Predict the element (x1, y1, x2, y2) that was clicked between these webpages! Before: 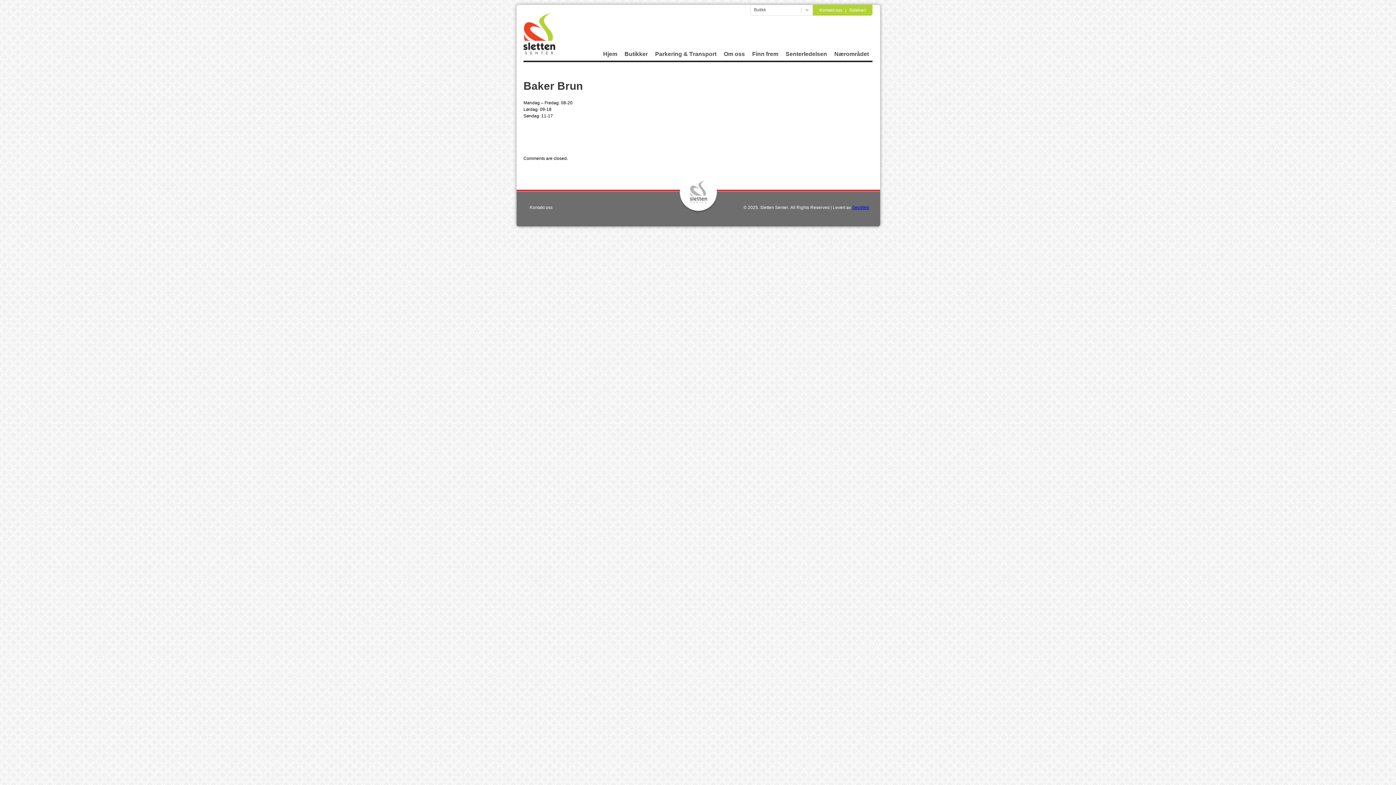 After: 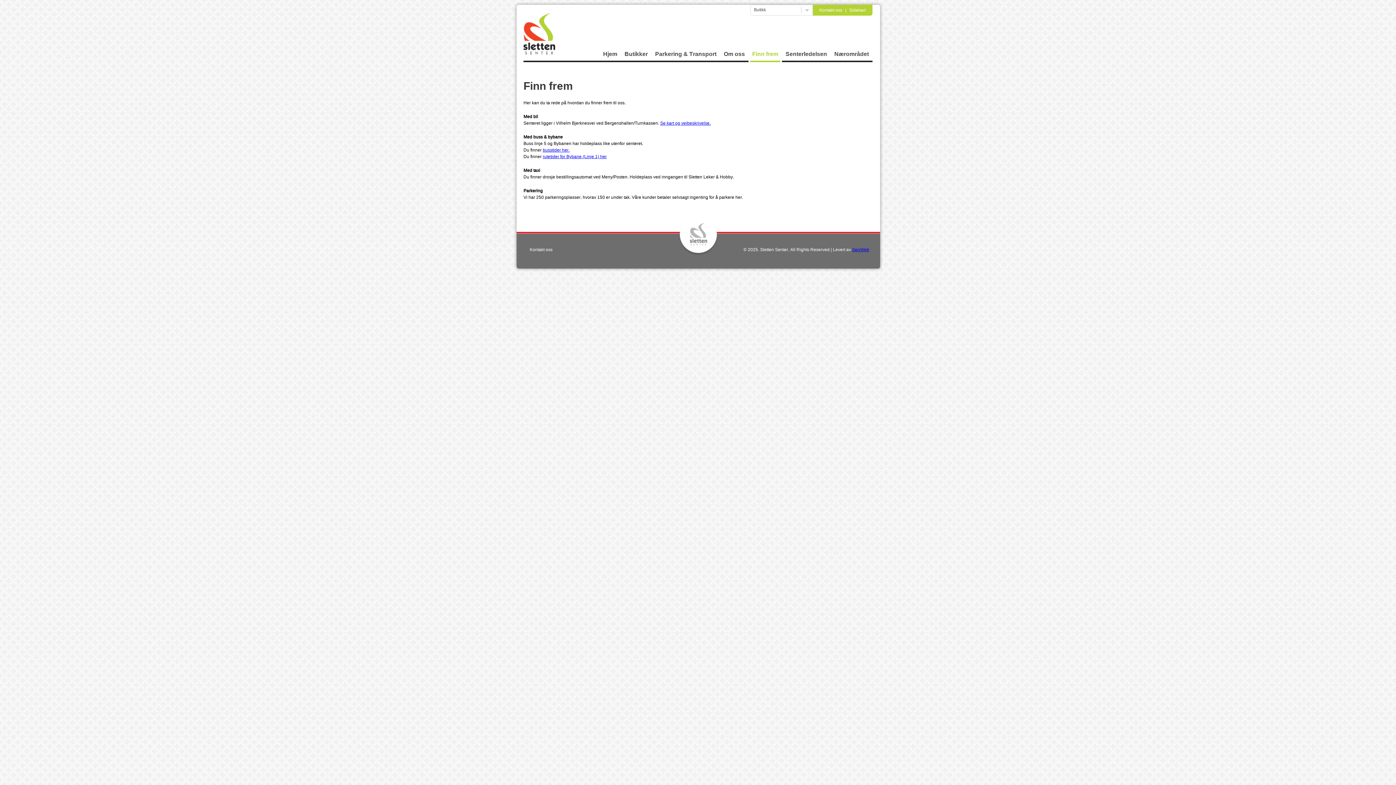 Action: bbox: (748, 46, 782, 62) label: Finn frem